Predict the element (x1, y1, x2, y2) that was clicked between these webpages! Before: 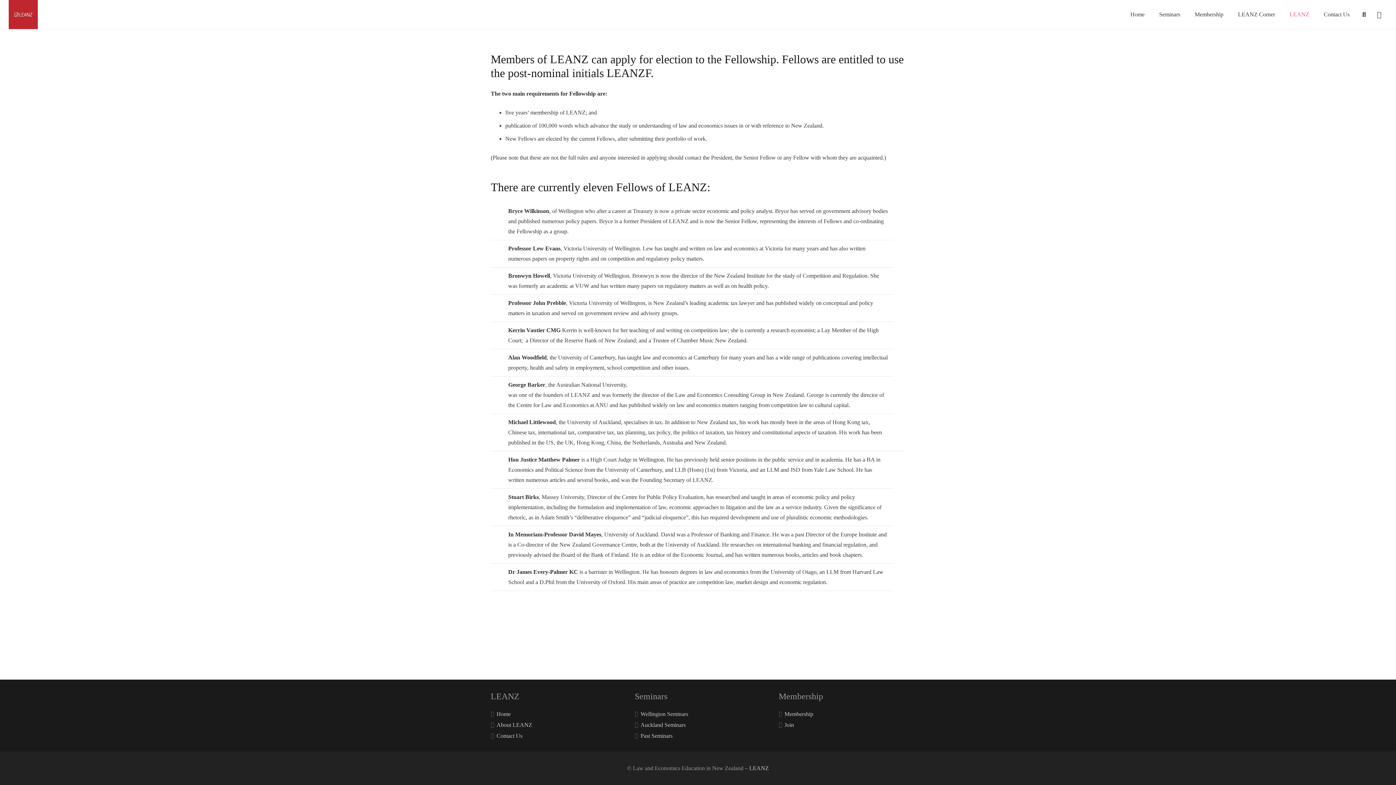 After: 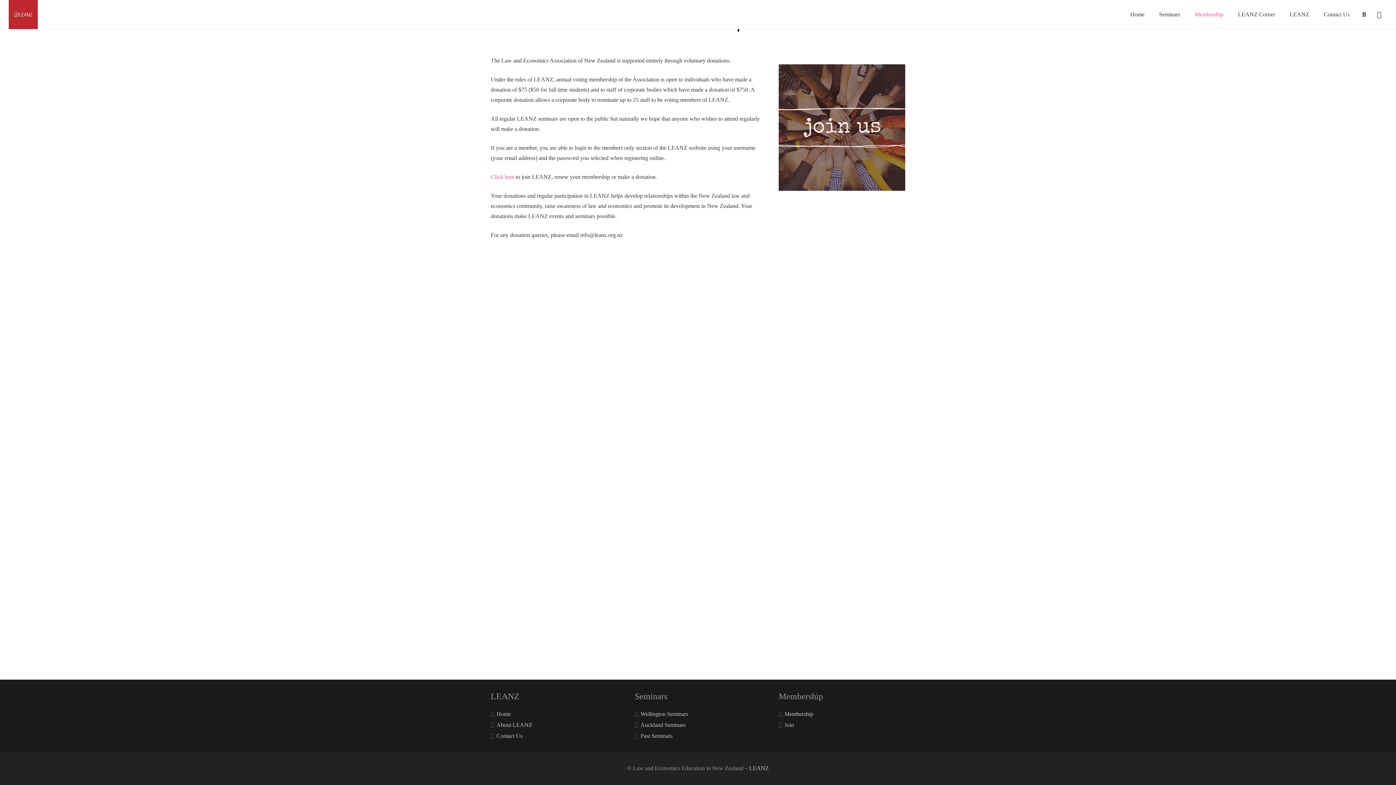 Action: label: Membership bbox: (1187, 0, 1231, 29)